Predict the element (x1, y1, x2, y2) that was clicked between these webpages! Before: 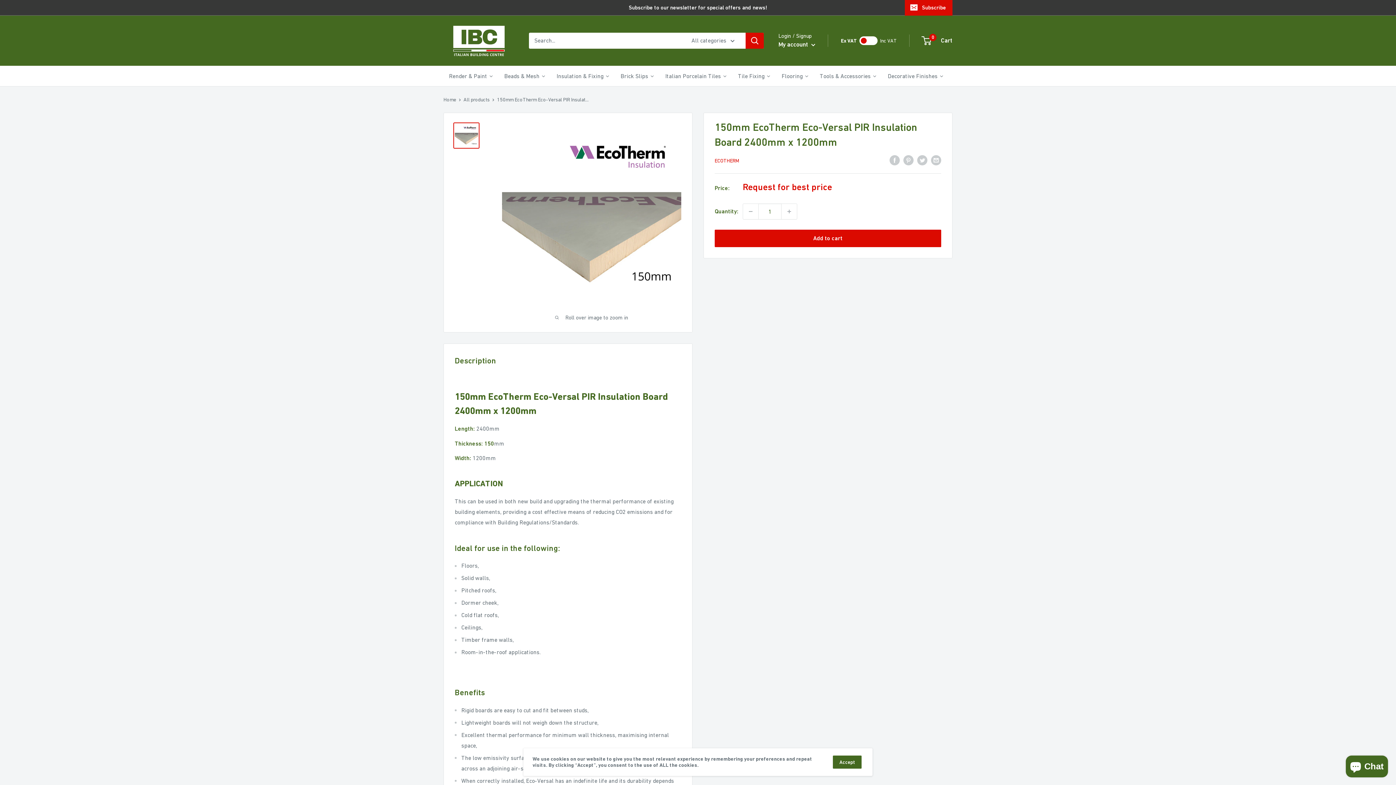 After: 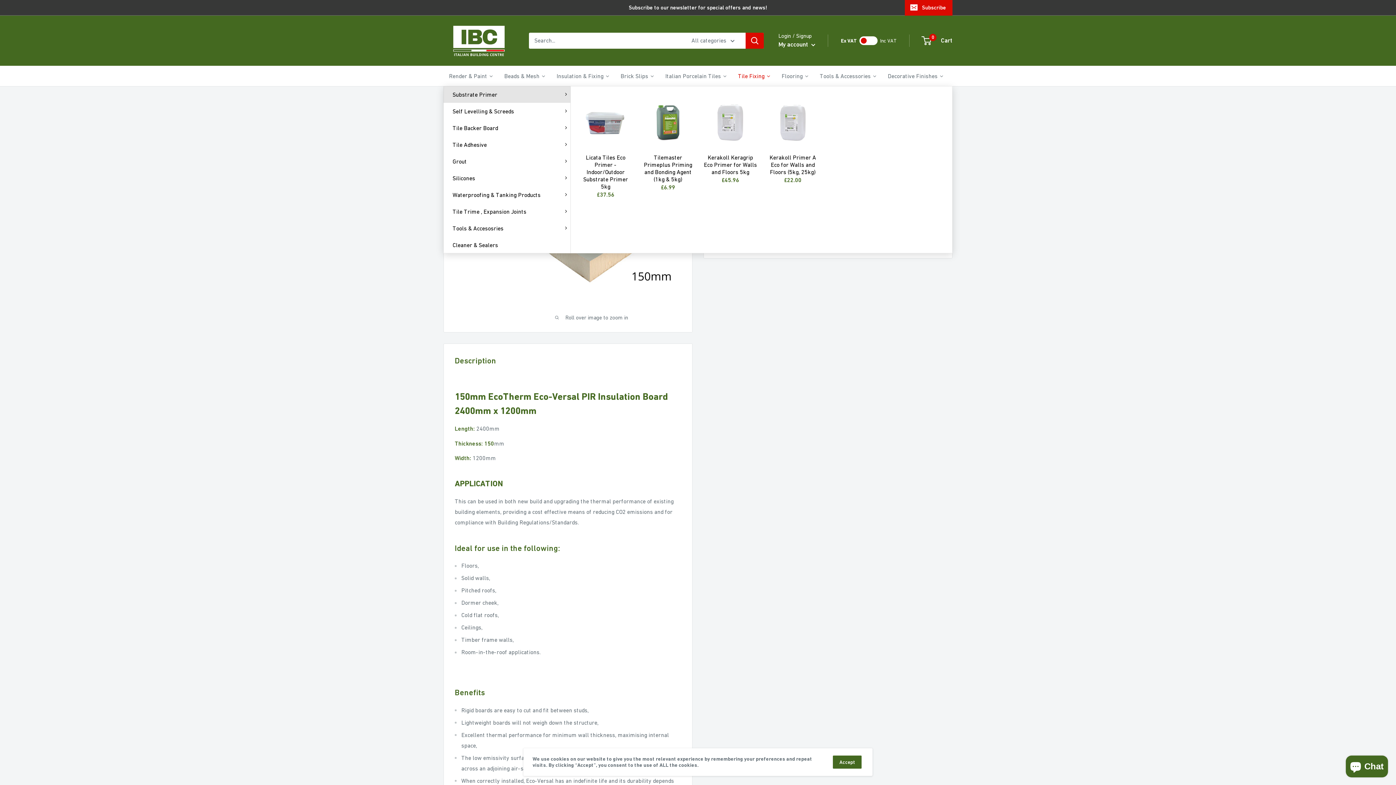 Action: bbox: (732, 65, 776, 86) label: Tile Fixing